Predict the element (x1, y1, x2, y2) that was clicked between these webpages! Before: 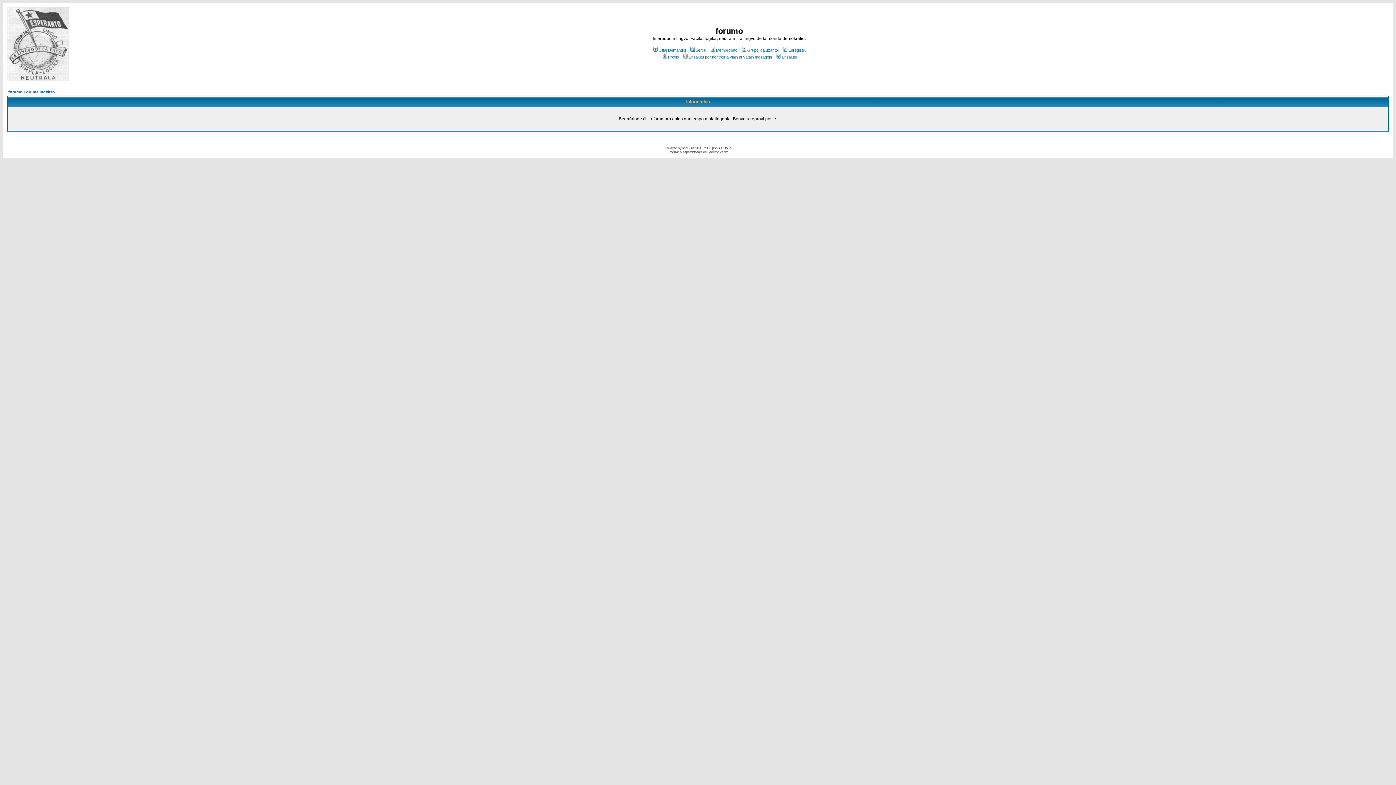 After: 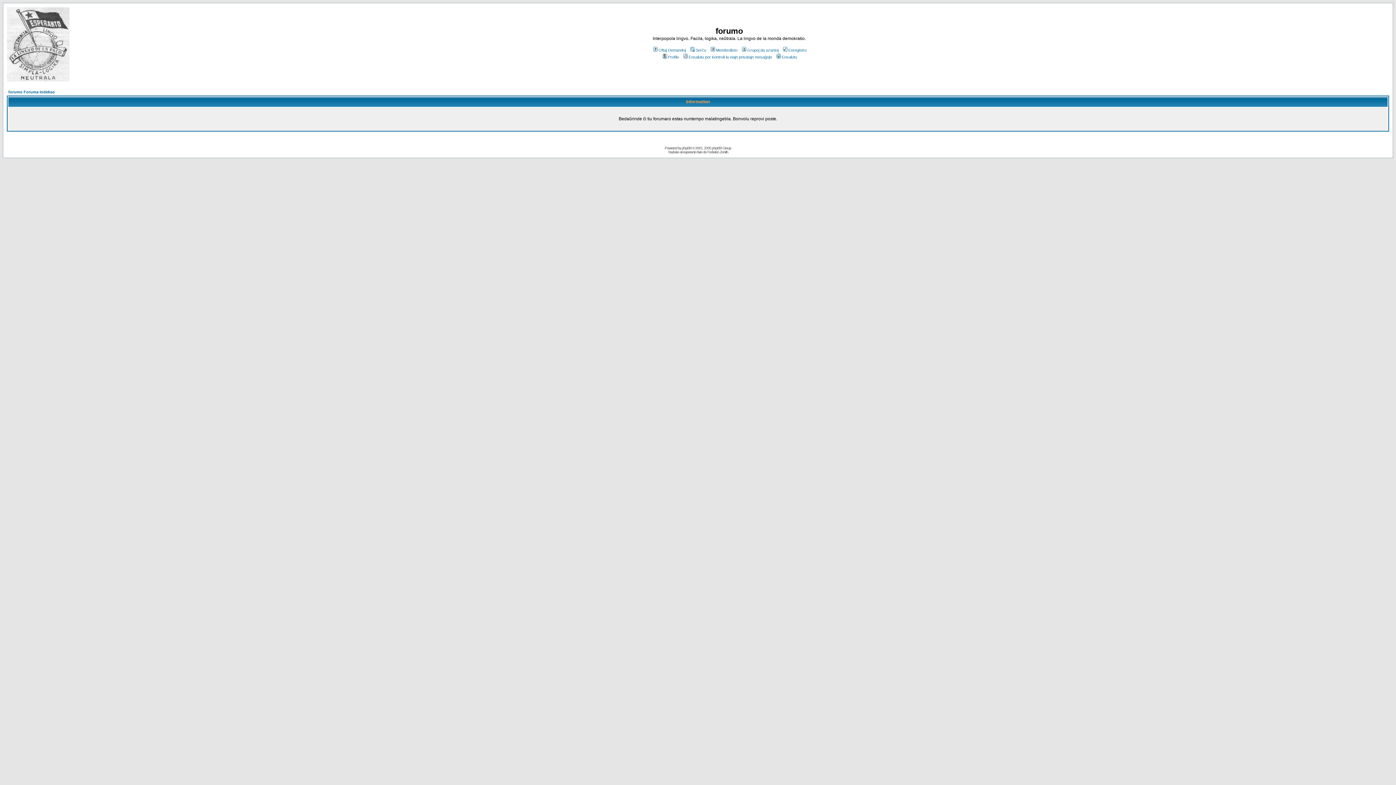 Action: bbox: (8, 89, 54, 94) label: forumo Foruma Indekso